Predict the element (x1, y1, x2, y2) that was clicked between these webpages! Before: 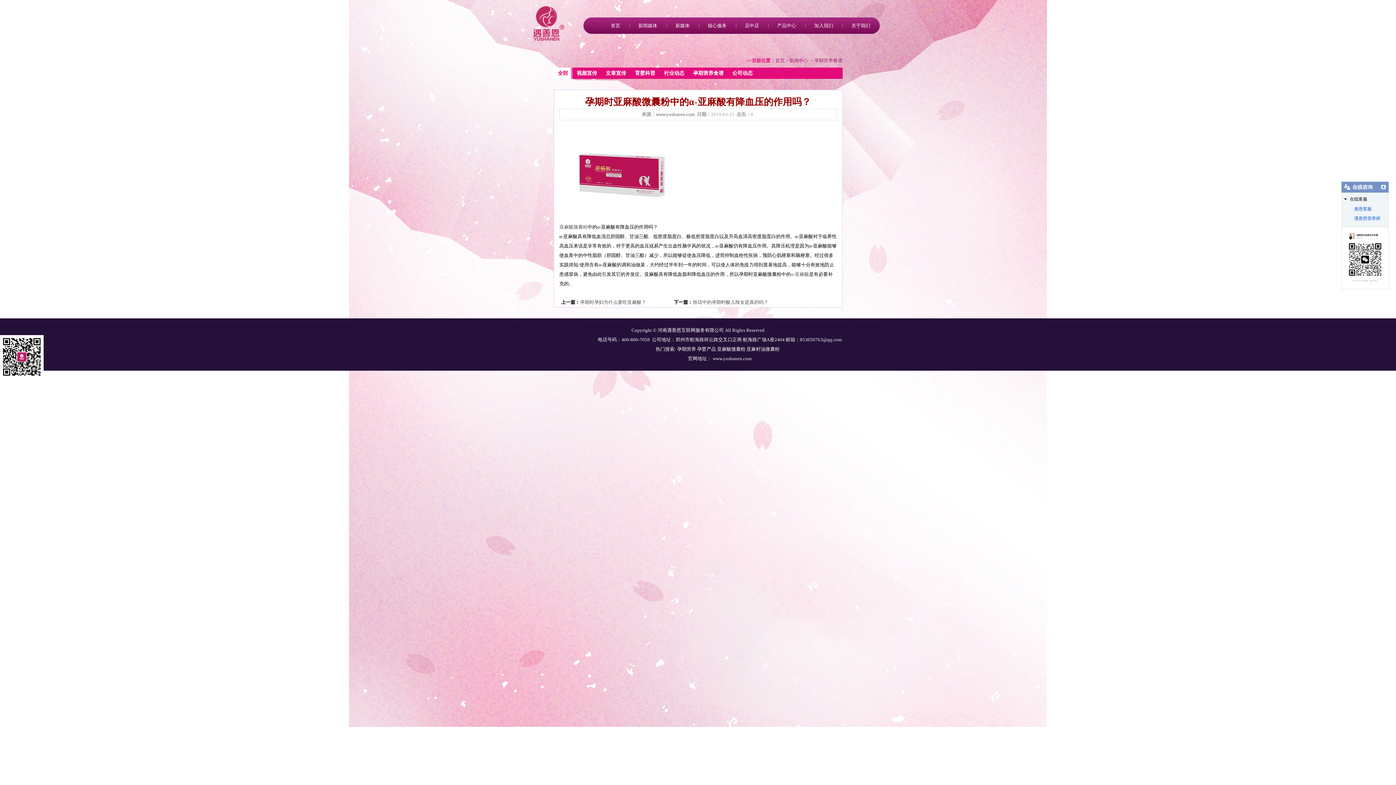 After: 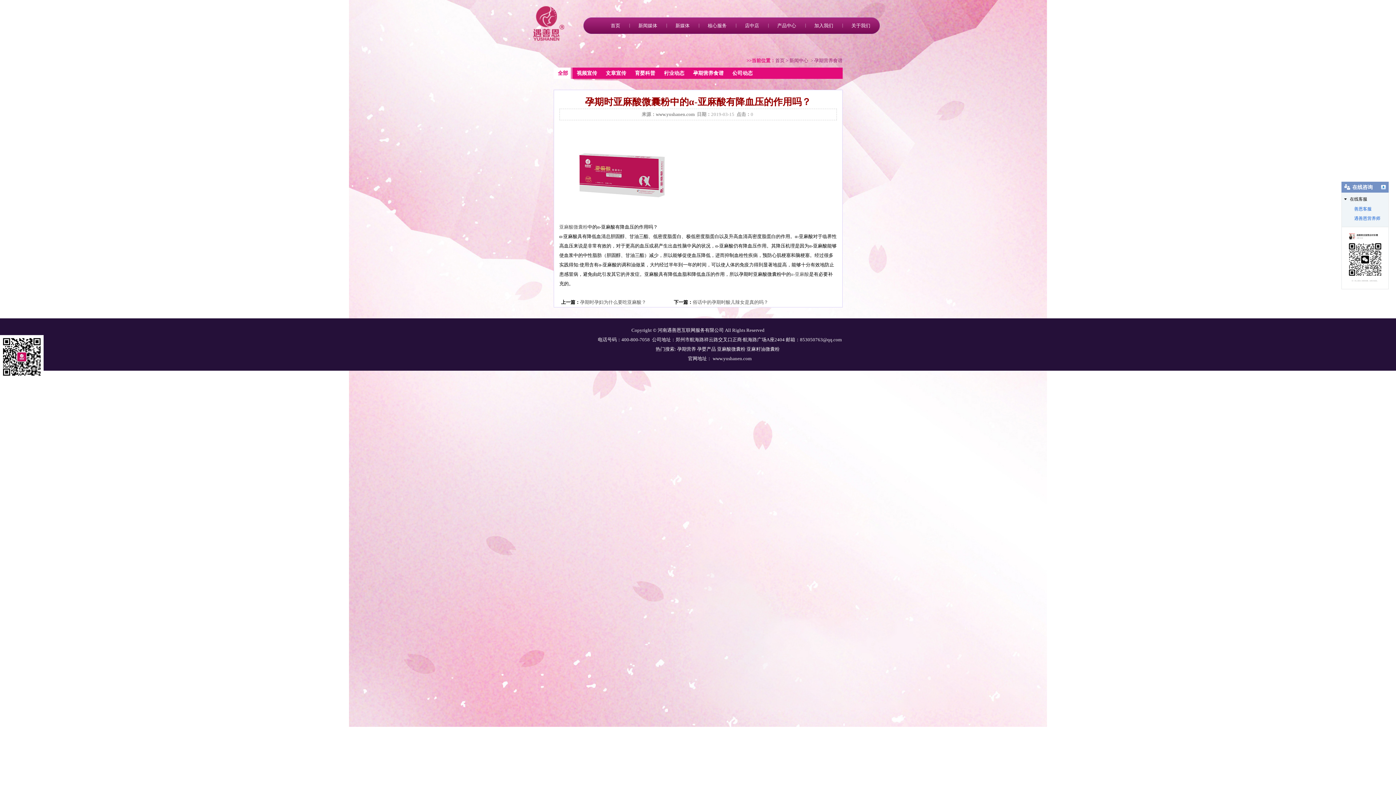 Action: bbox: (1345, 205, 1372, 212) label: 善恩客服